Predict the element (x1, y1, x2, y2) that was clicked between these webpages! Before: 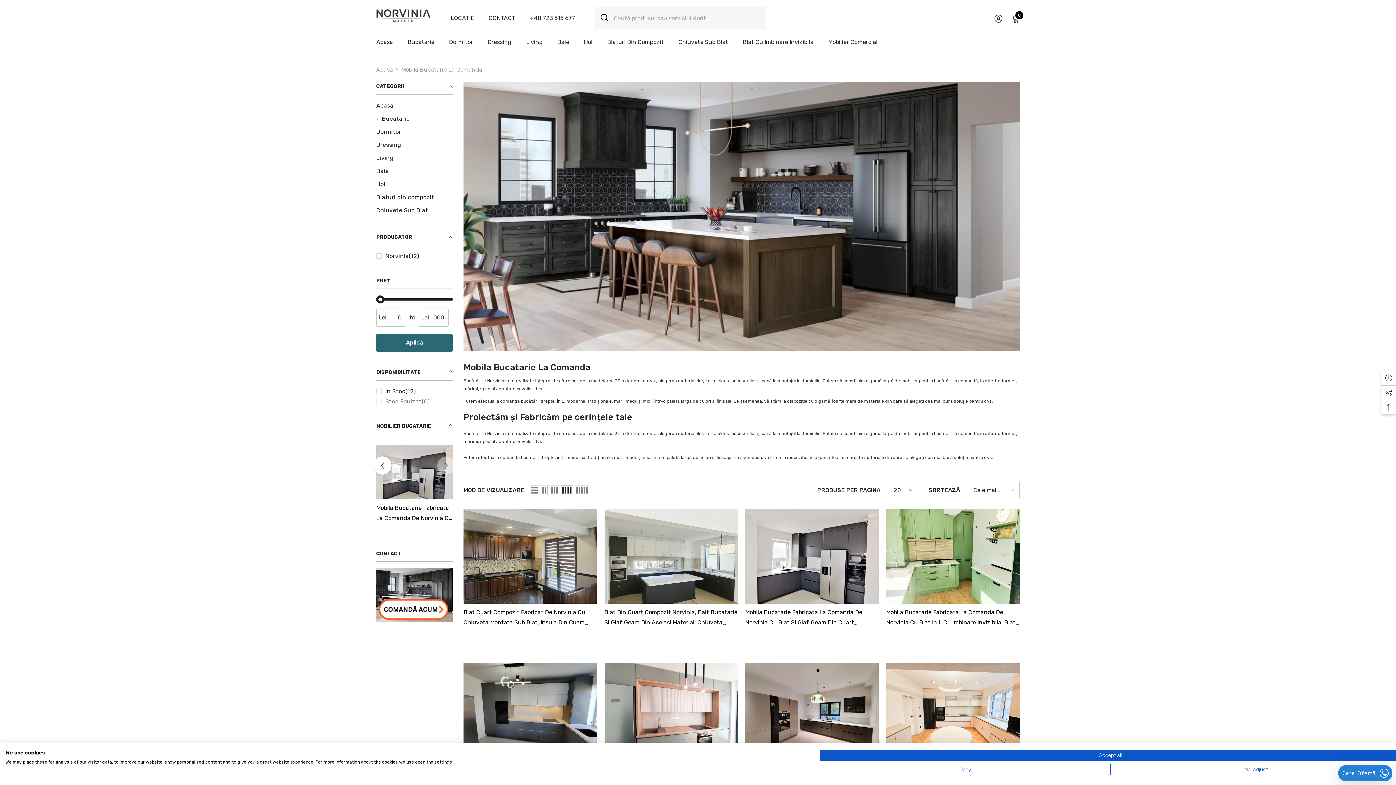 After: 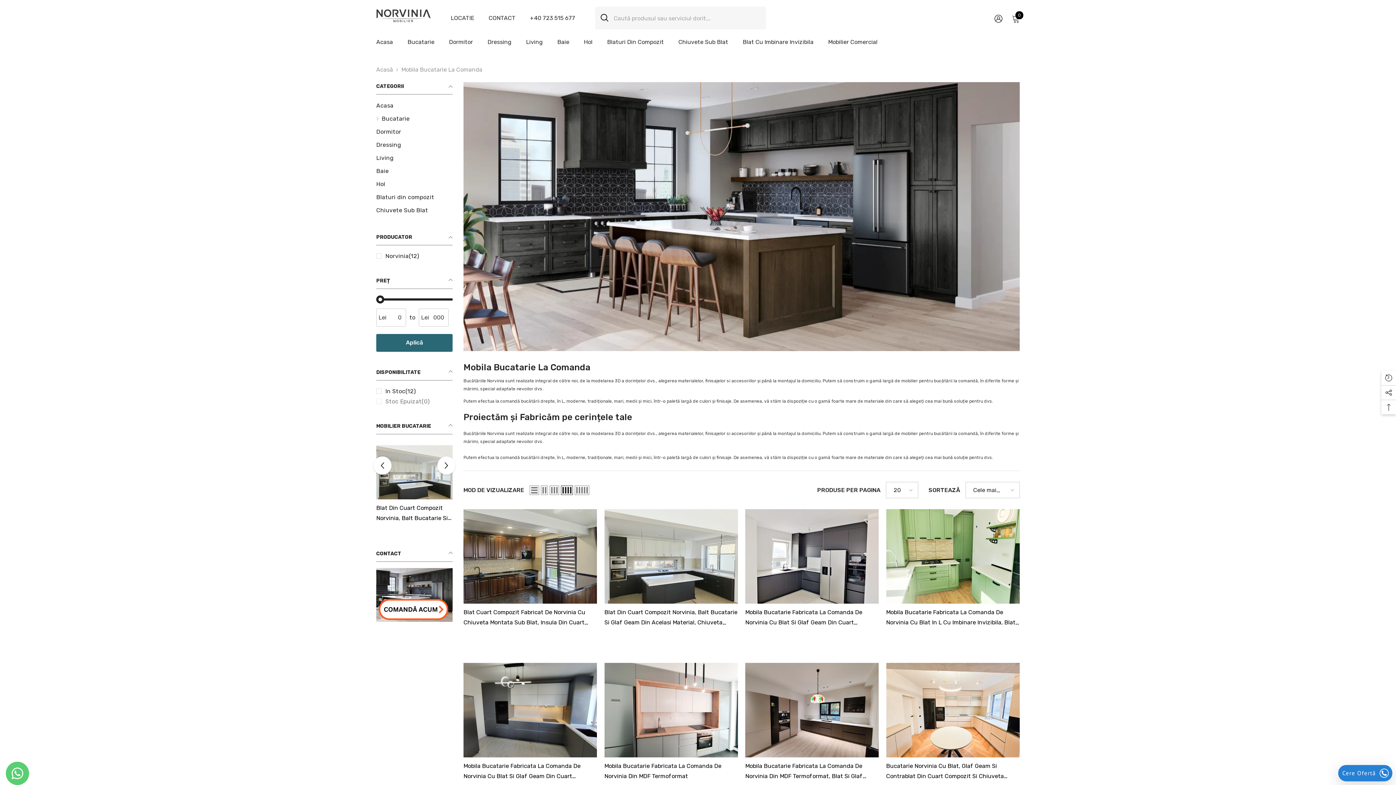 Action: bbox: (820, 750, 1401, 761) label: Accept all cookies